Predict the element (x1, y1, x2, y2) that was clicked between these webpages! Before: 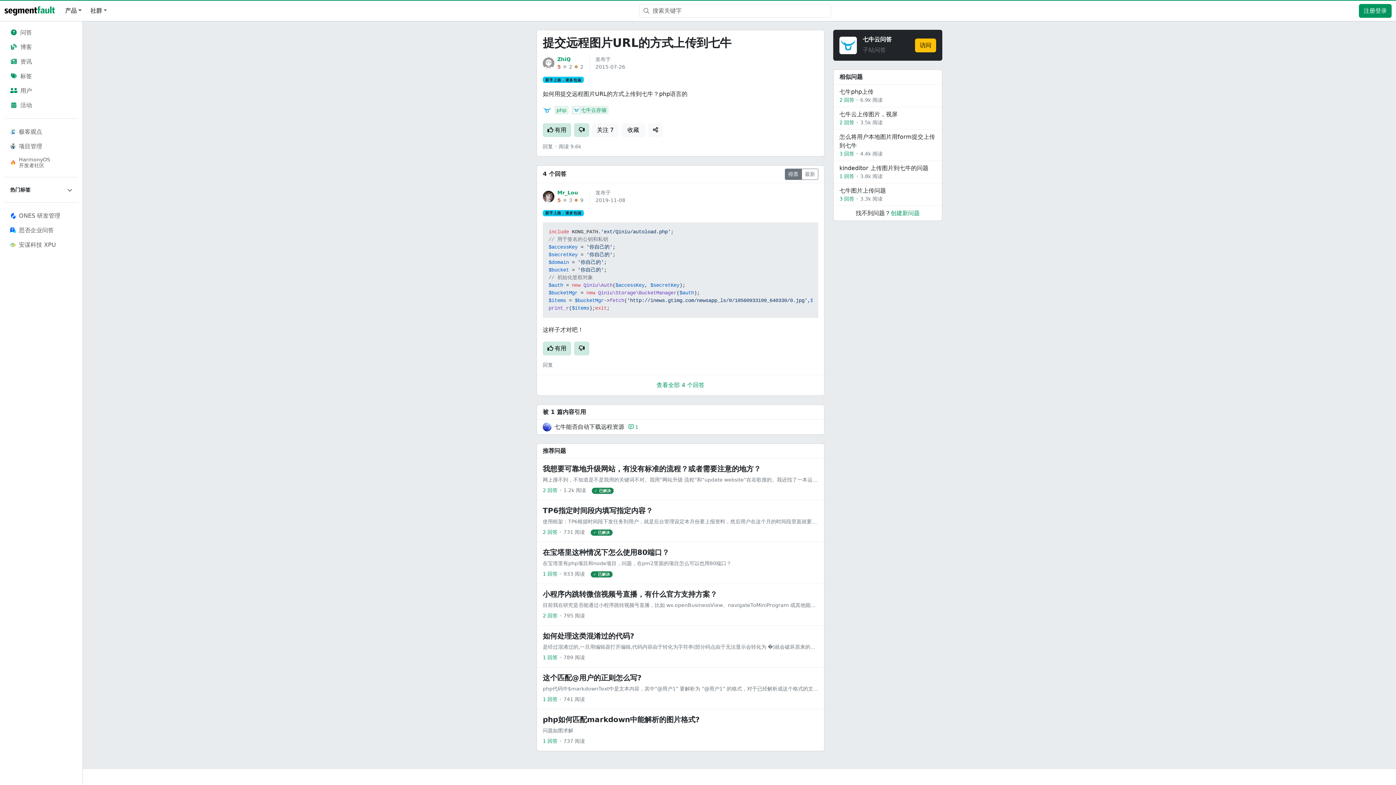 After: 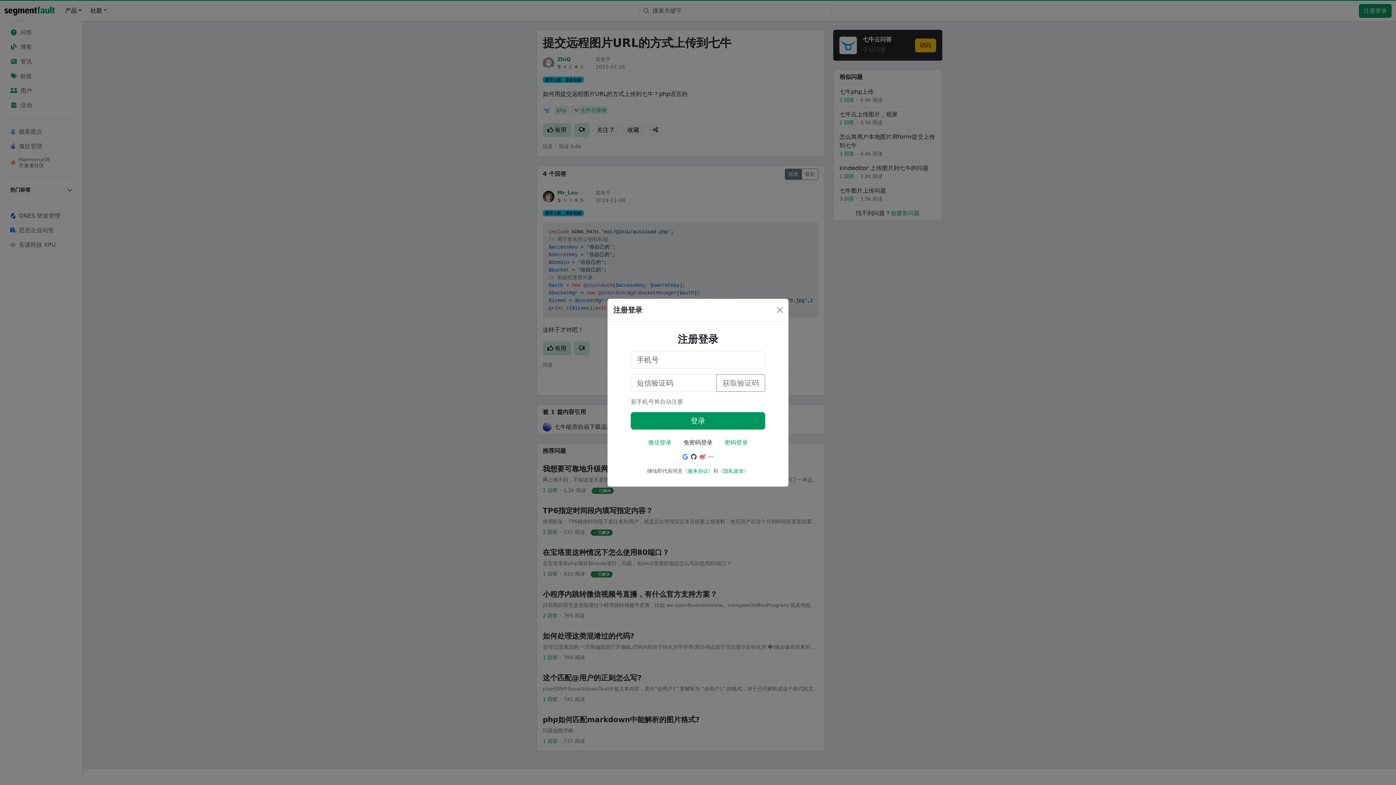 Action: bbox: (542, 341, 571, 355) label: 有用